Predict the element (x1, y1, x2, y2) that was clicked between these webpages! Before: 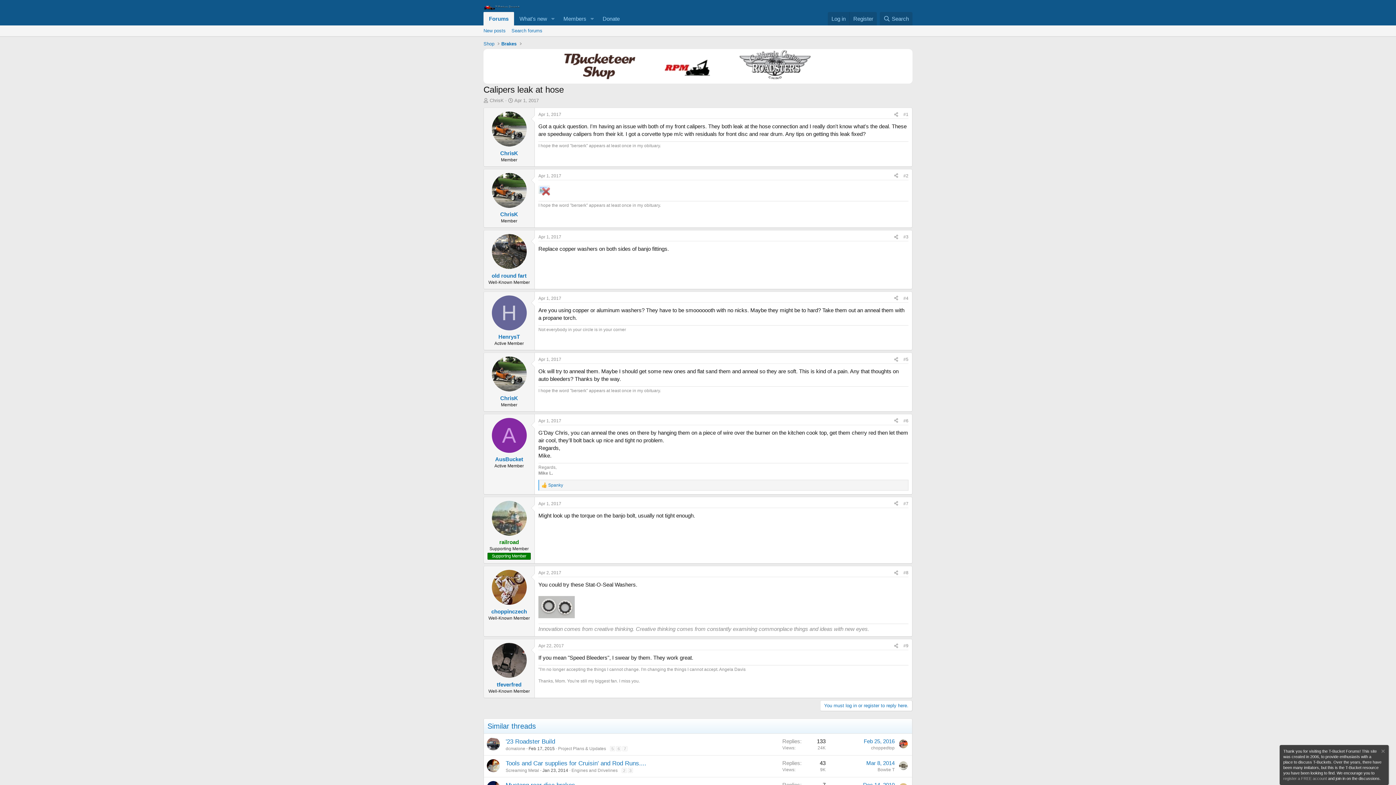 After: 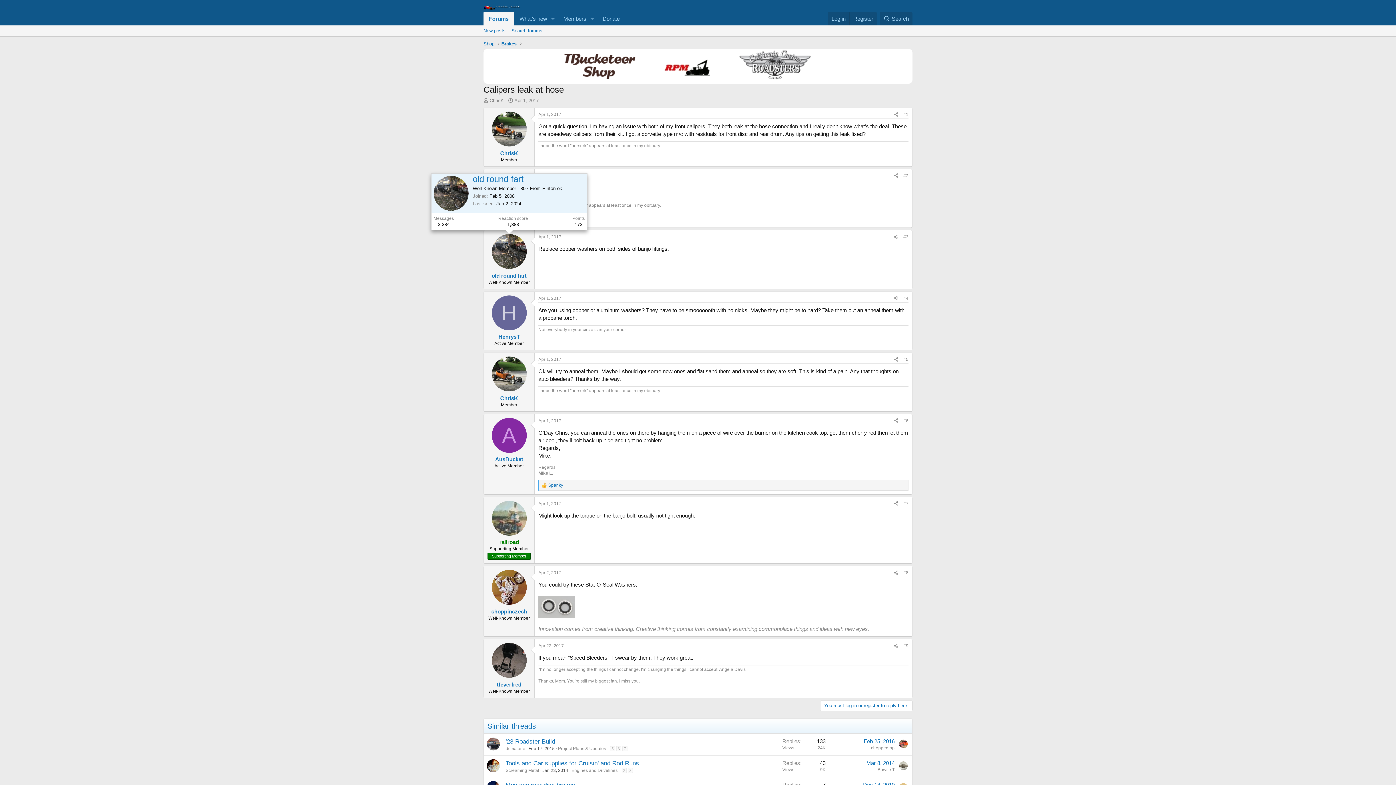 Action: bbox: (491, 234, 526, 269)